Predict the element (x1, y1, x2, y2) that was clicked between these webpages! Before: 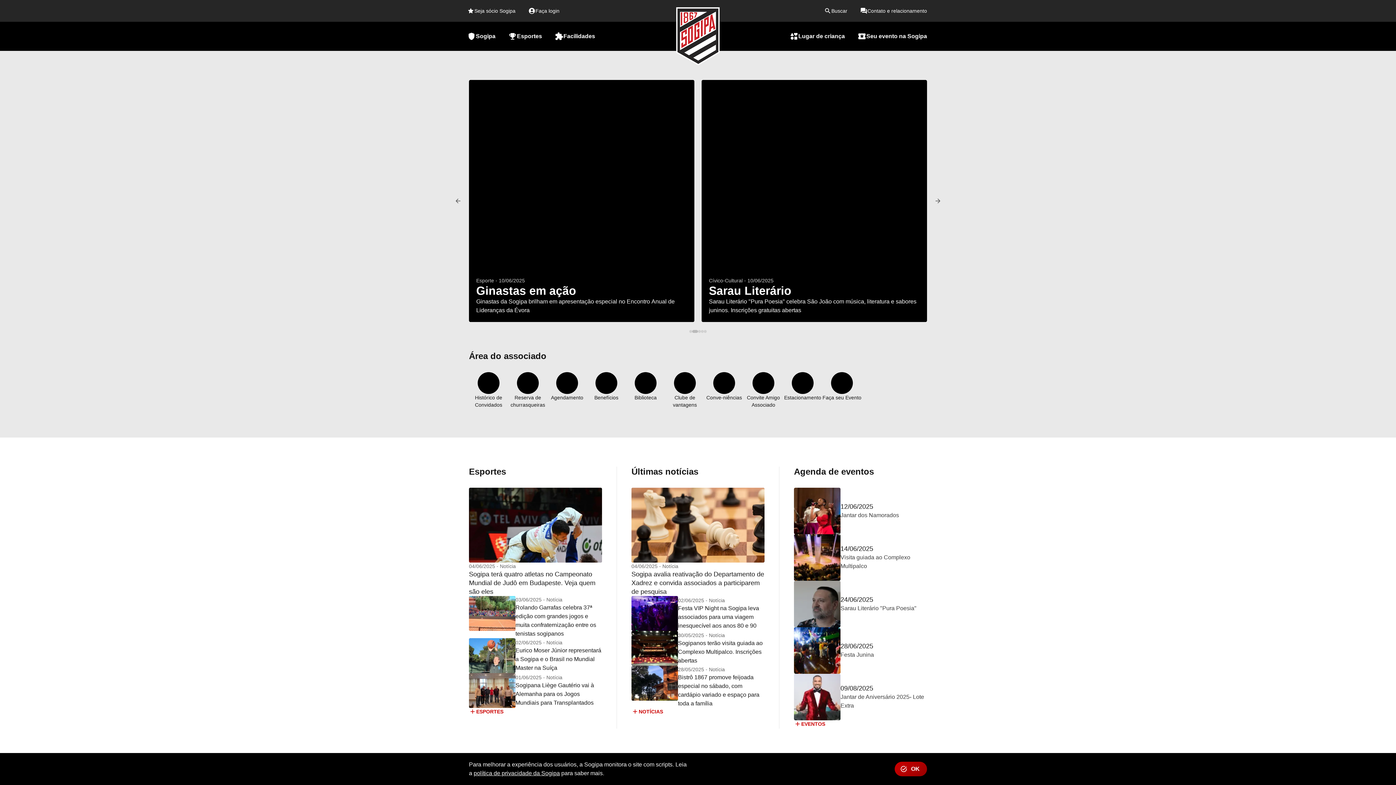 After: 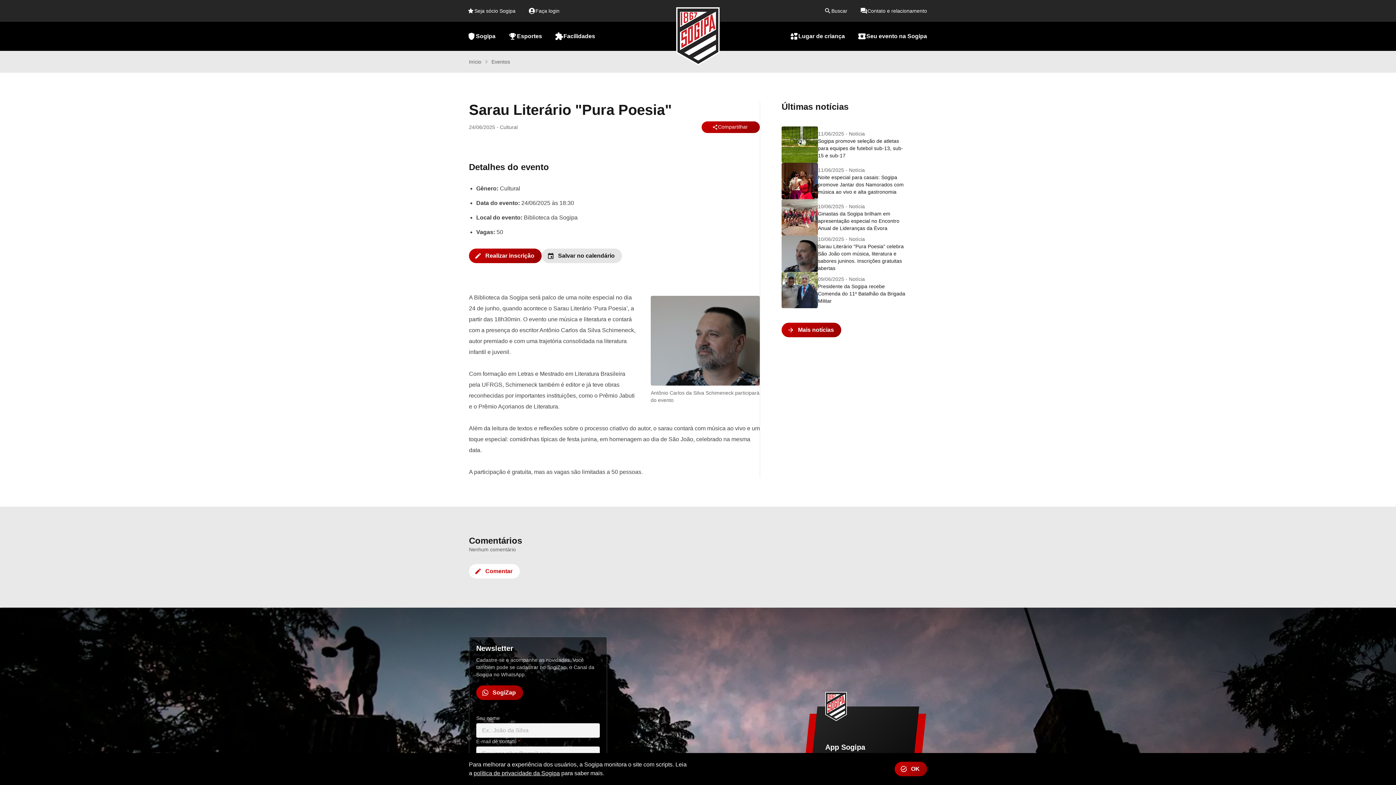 Action: bbox: (794, 581, 927, 627) label: 24/06/2025

Sarau Literário "Pura Poesia"